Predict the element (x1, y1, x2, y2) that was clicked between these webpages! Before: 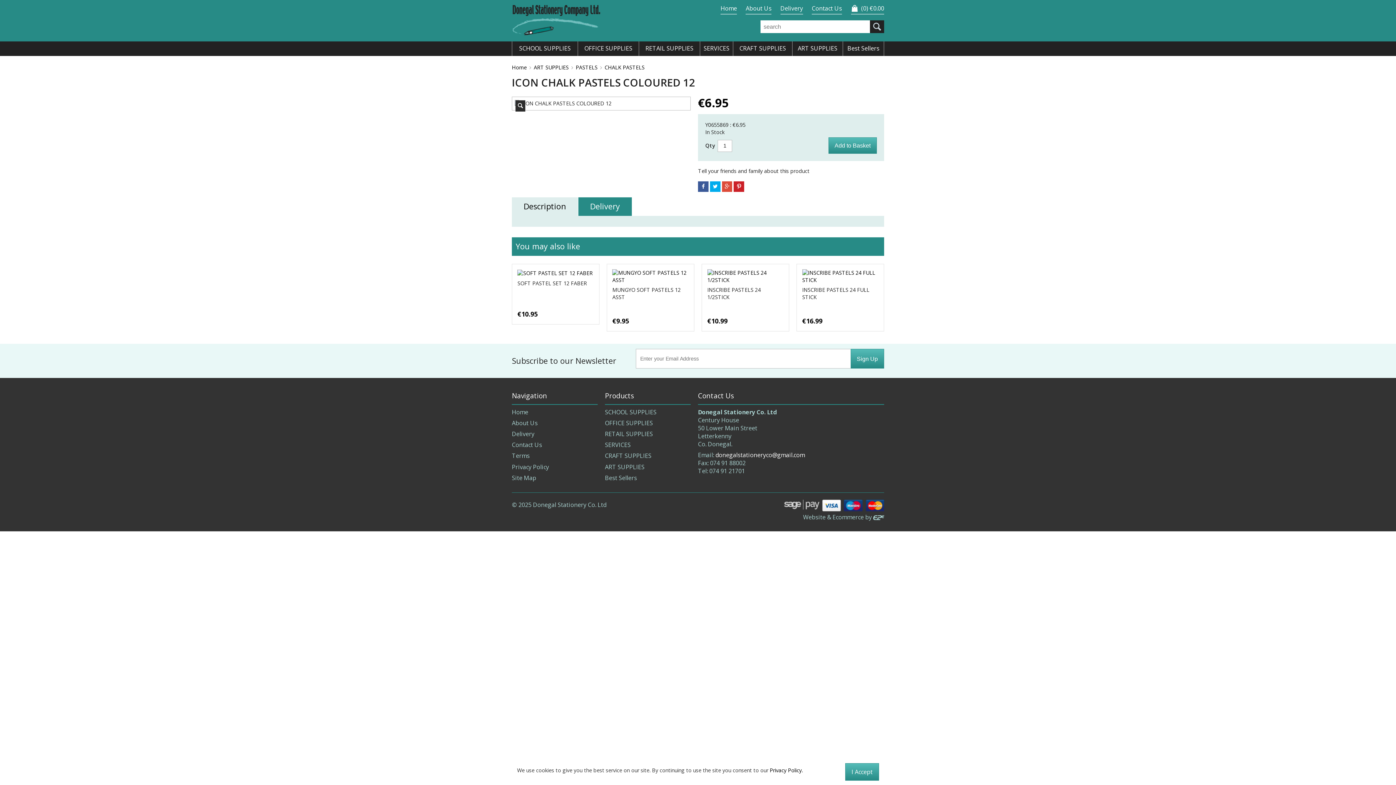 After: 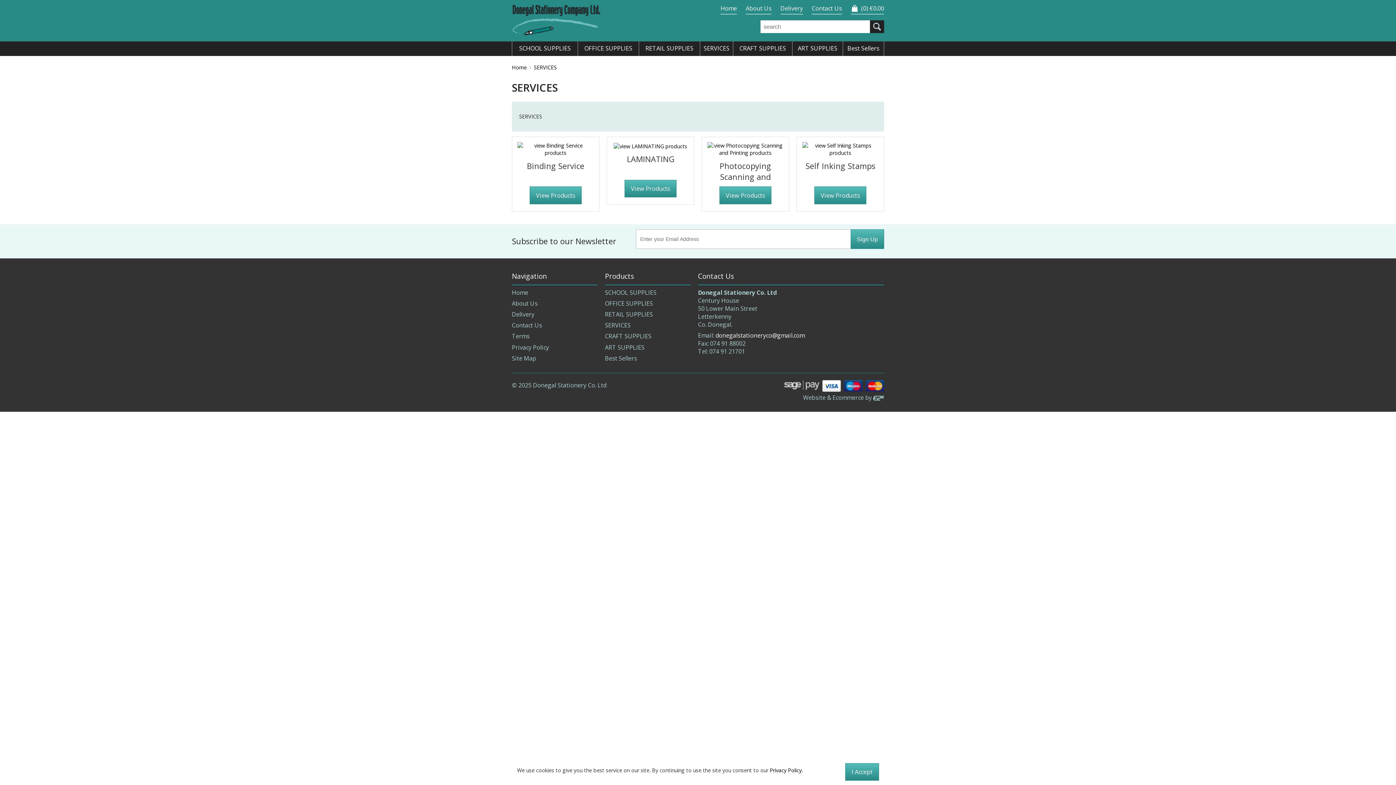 Action: bbox: (605, 441, 630, 449) label: SERVICES